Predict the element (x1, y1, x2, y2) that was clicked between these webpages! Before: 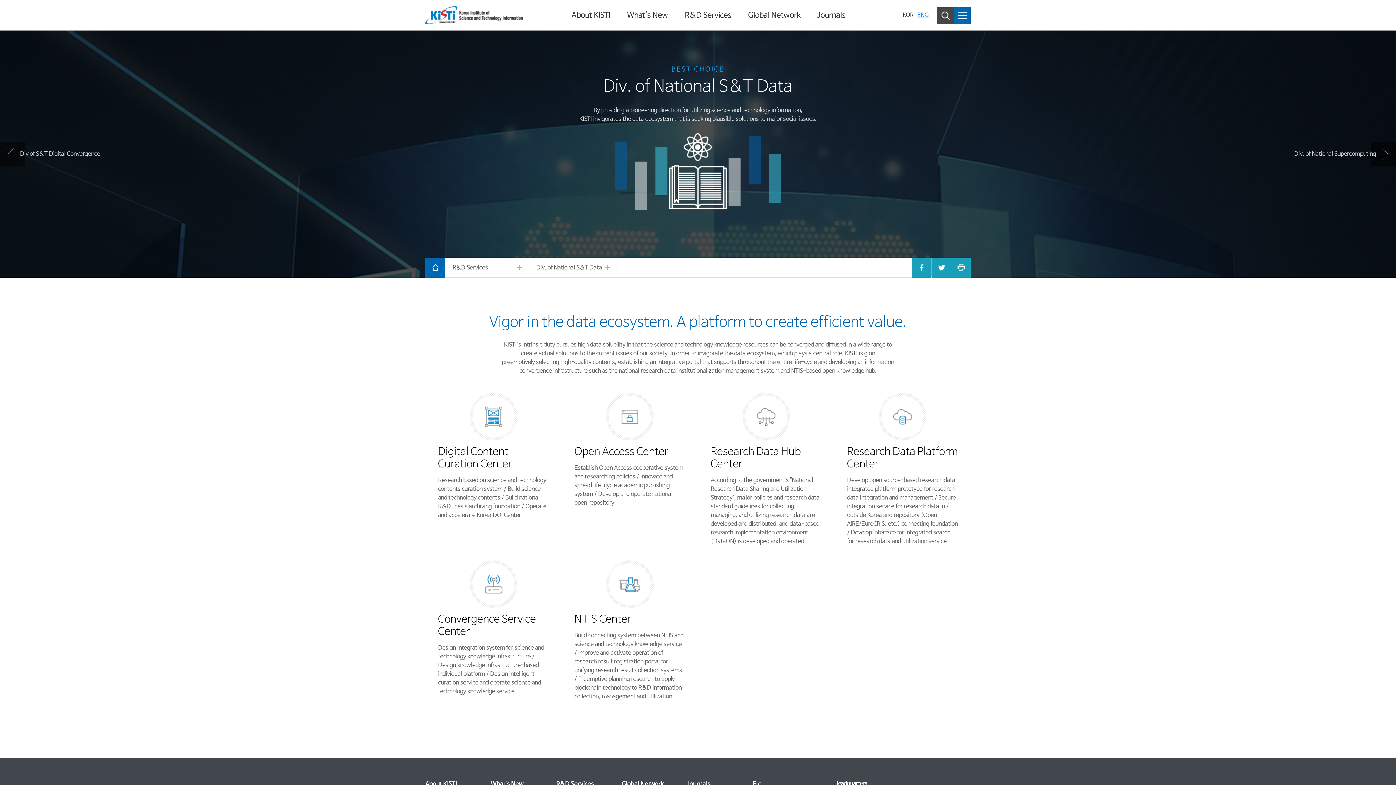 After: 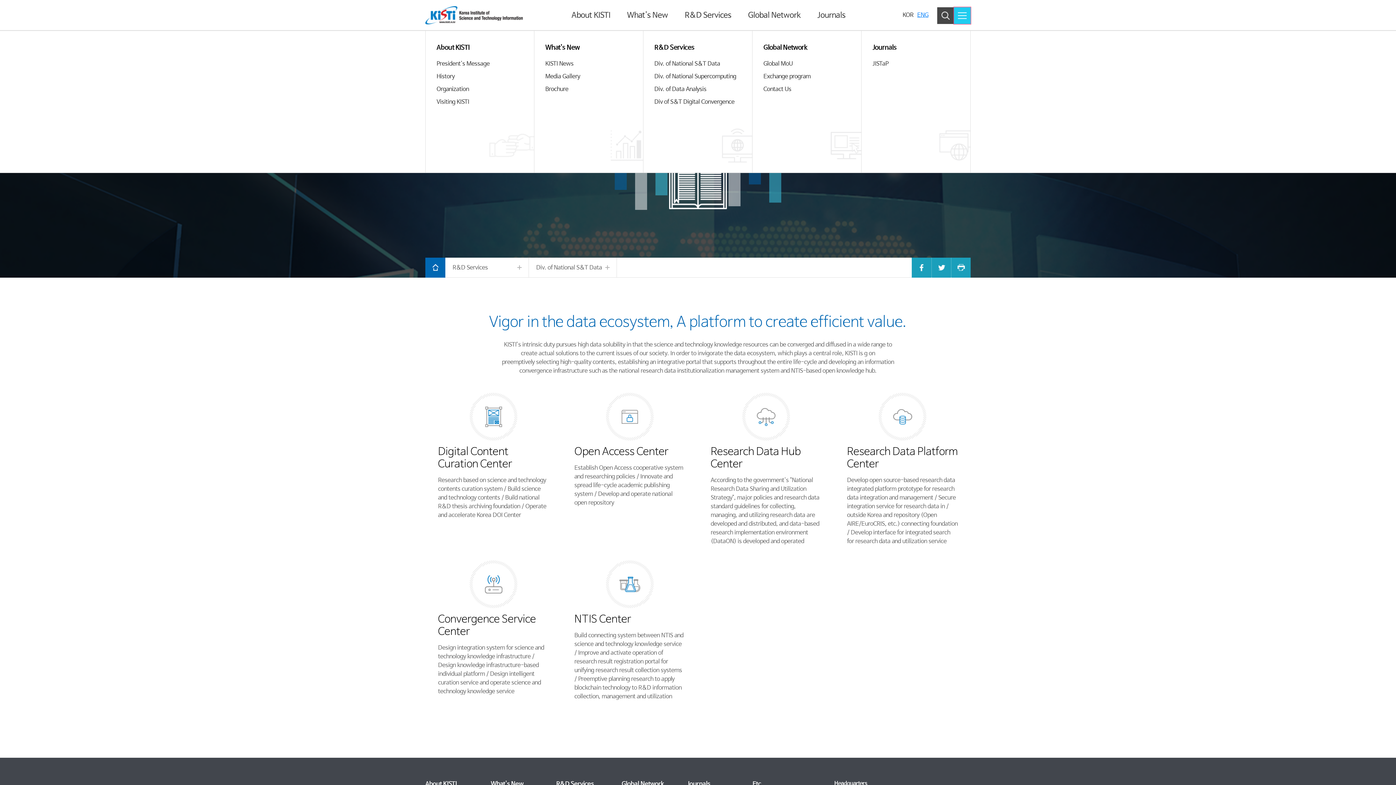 Action: label: All Menu bbox: (954, 7, 970, 24)